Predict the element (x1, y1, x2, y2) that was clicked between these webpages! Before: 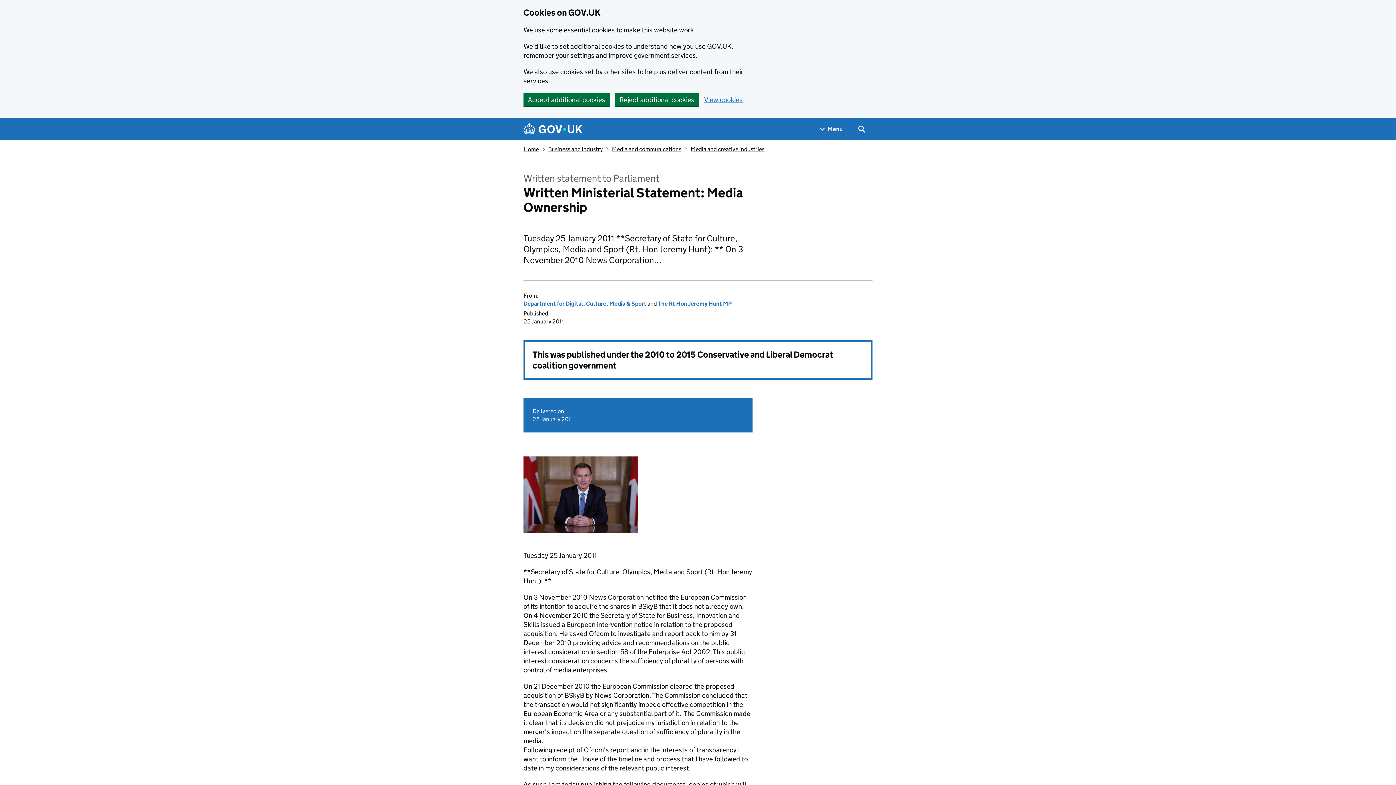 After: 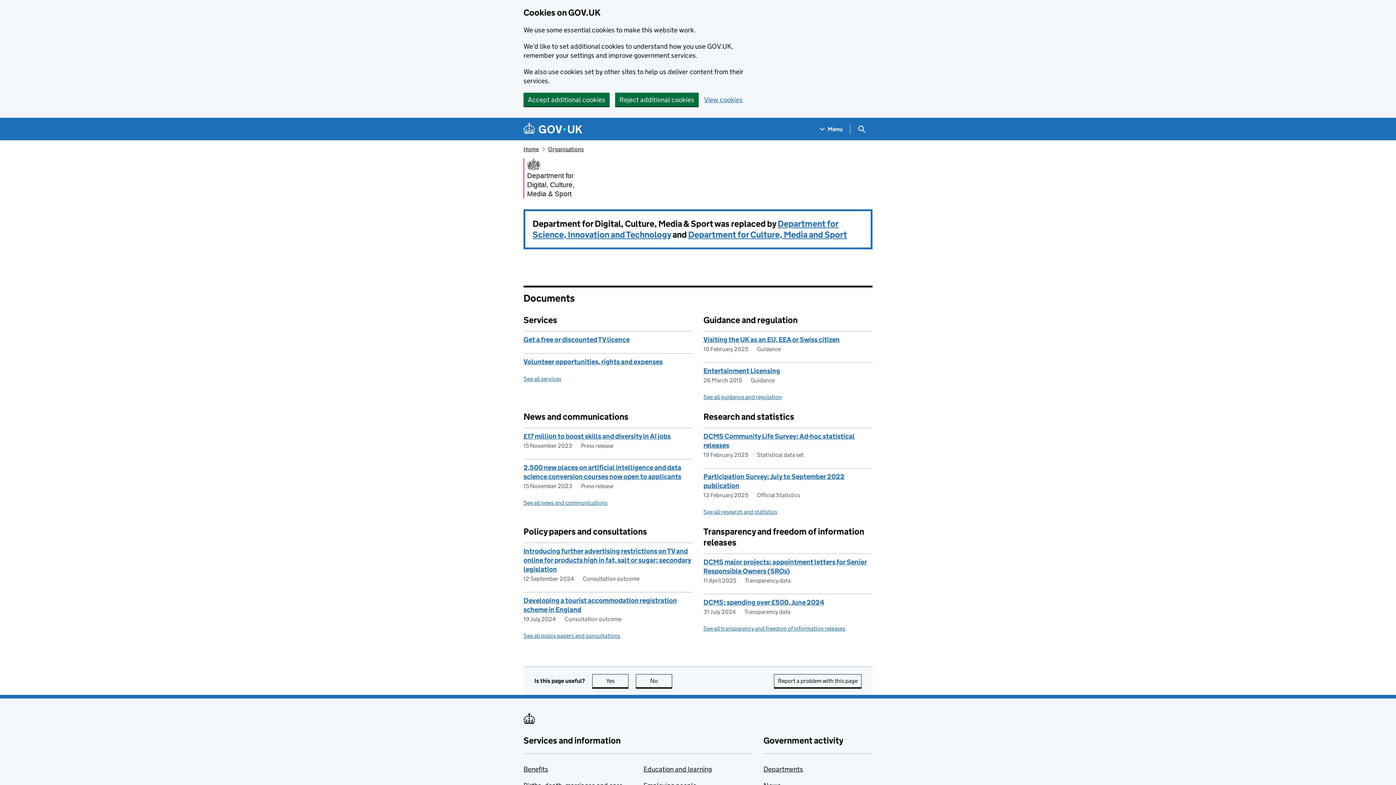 Action: label: Department for Digital, Culture, Media & Sport bbox: (523, 300, 646, 307)